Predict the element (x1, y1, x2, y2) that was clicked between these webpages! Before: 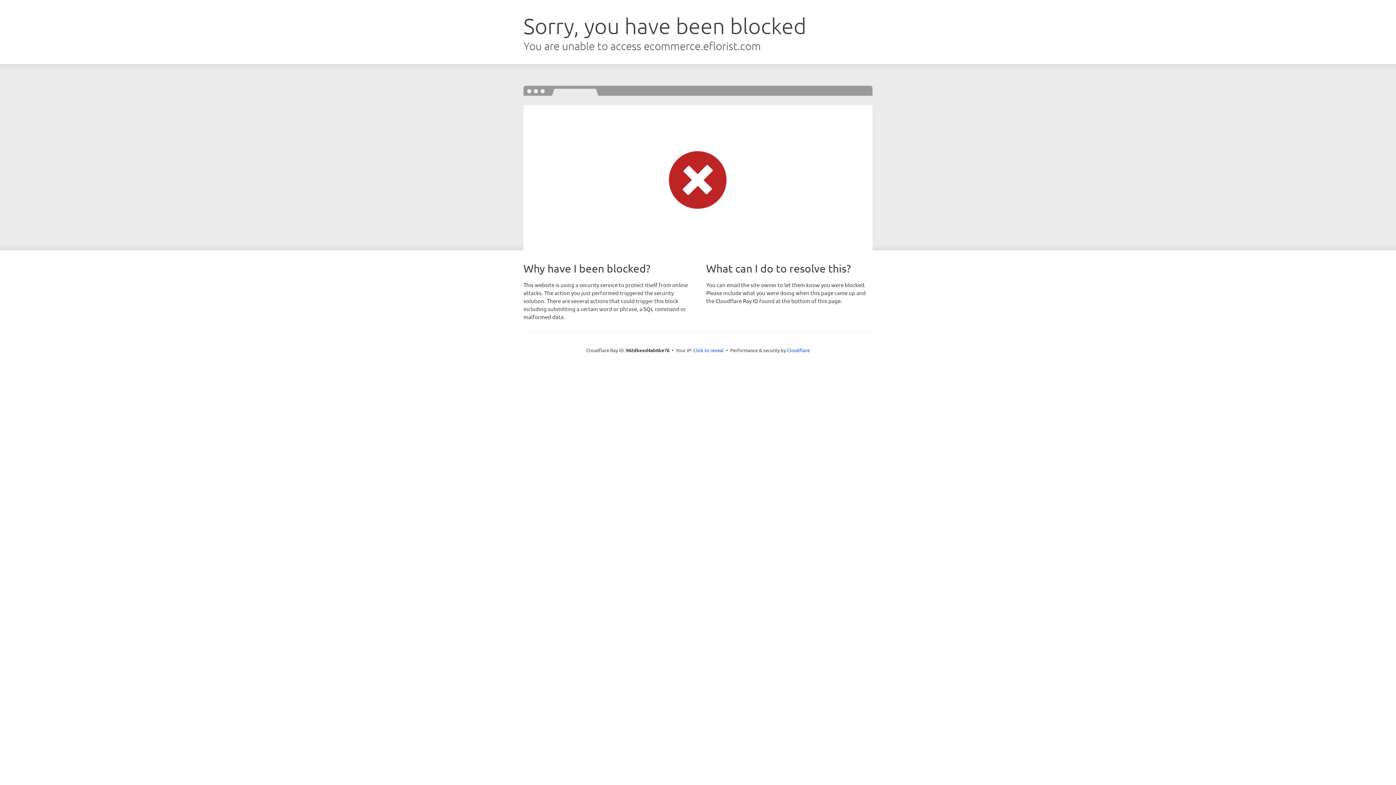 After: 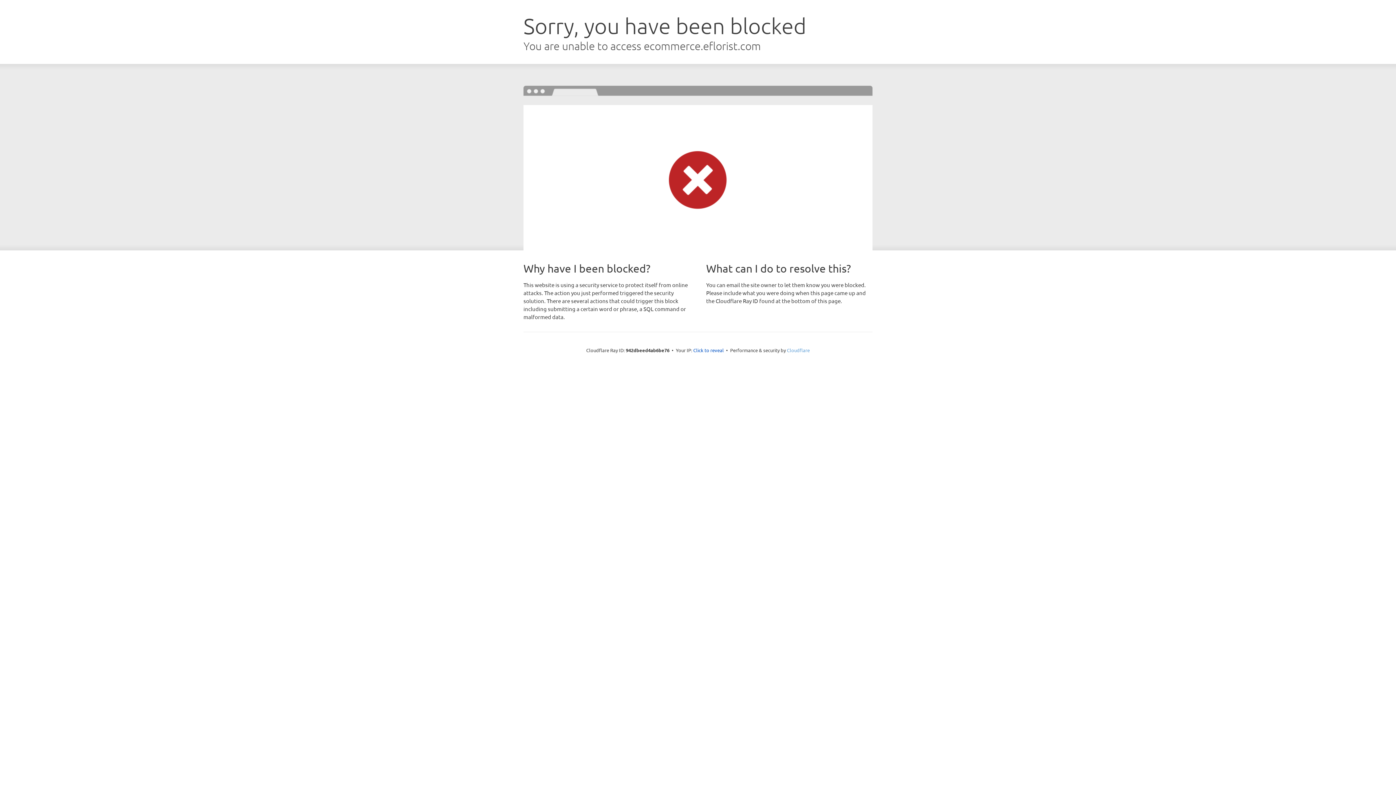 Action: label: Cloudflare bbox: (787, 347, 810, 353)